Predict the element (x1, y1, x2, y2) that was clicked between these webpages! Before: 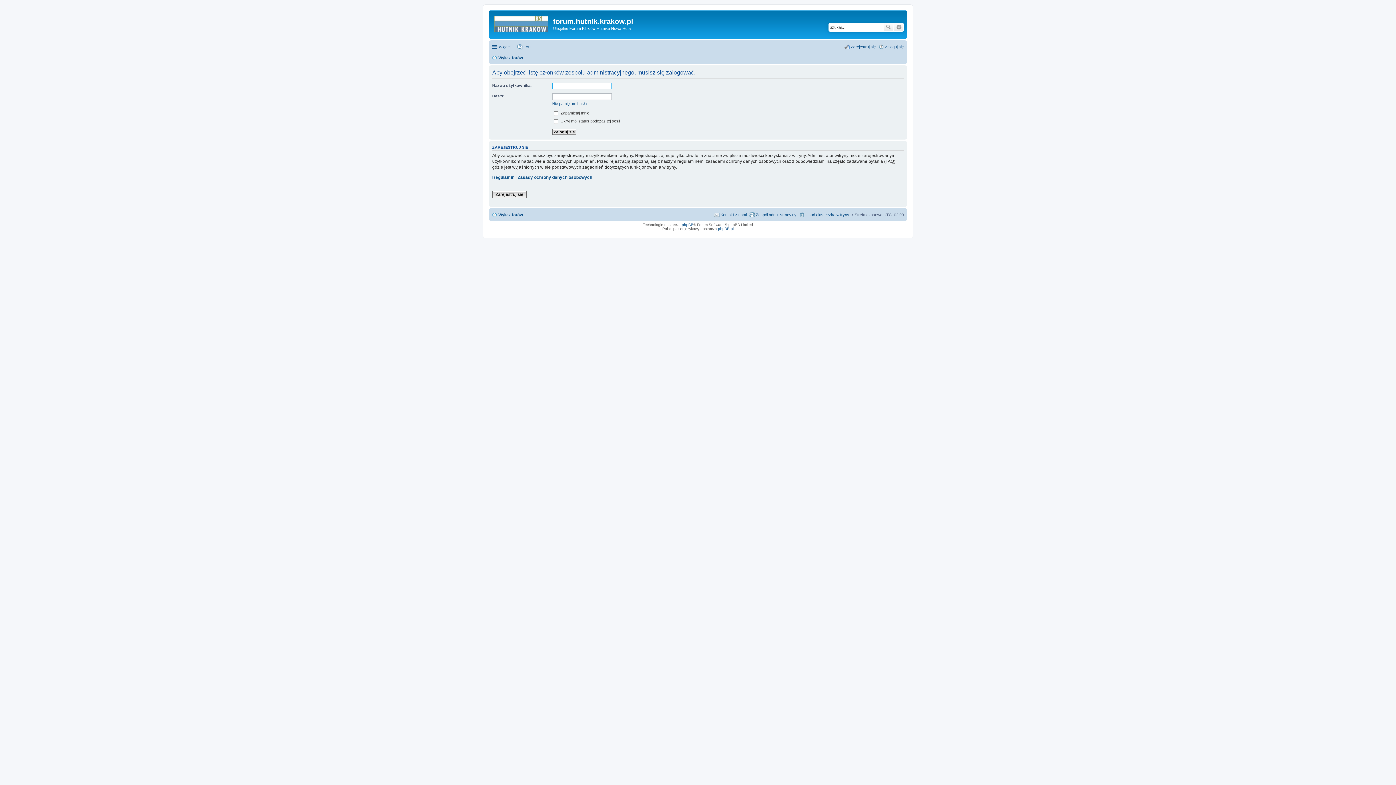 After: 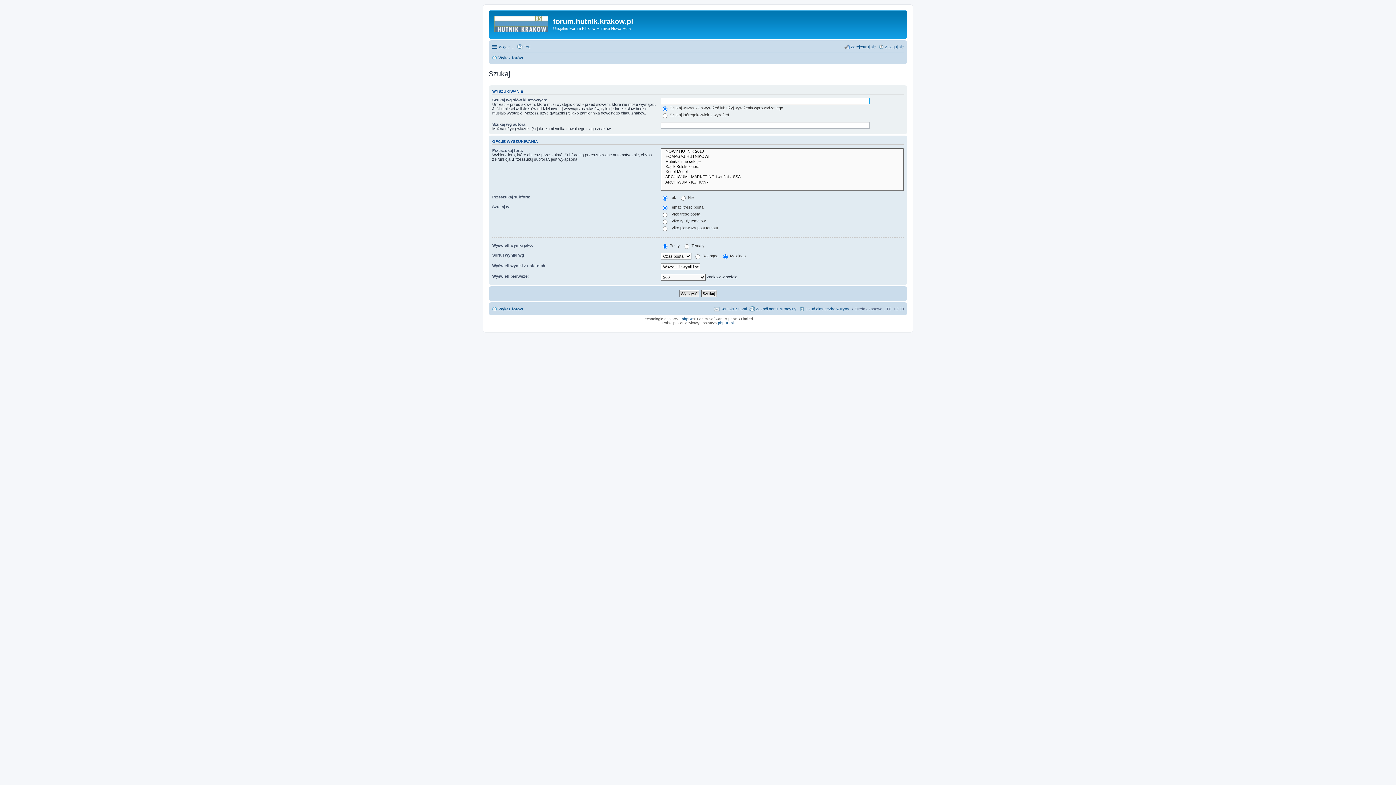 Action: label: Wyszukiwanie zaawansowane bbox: (894, 22, 904, 31)